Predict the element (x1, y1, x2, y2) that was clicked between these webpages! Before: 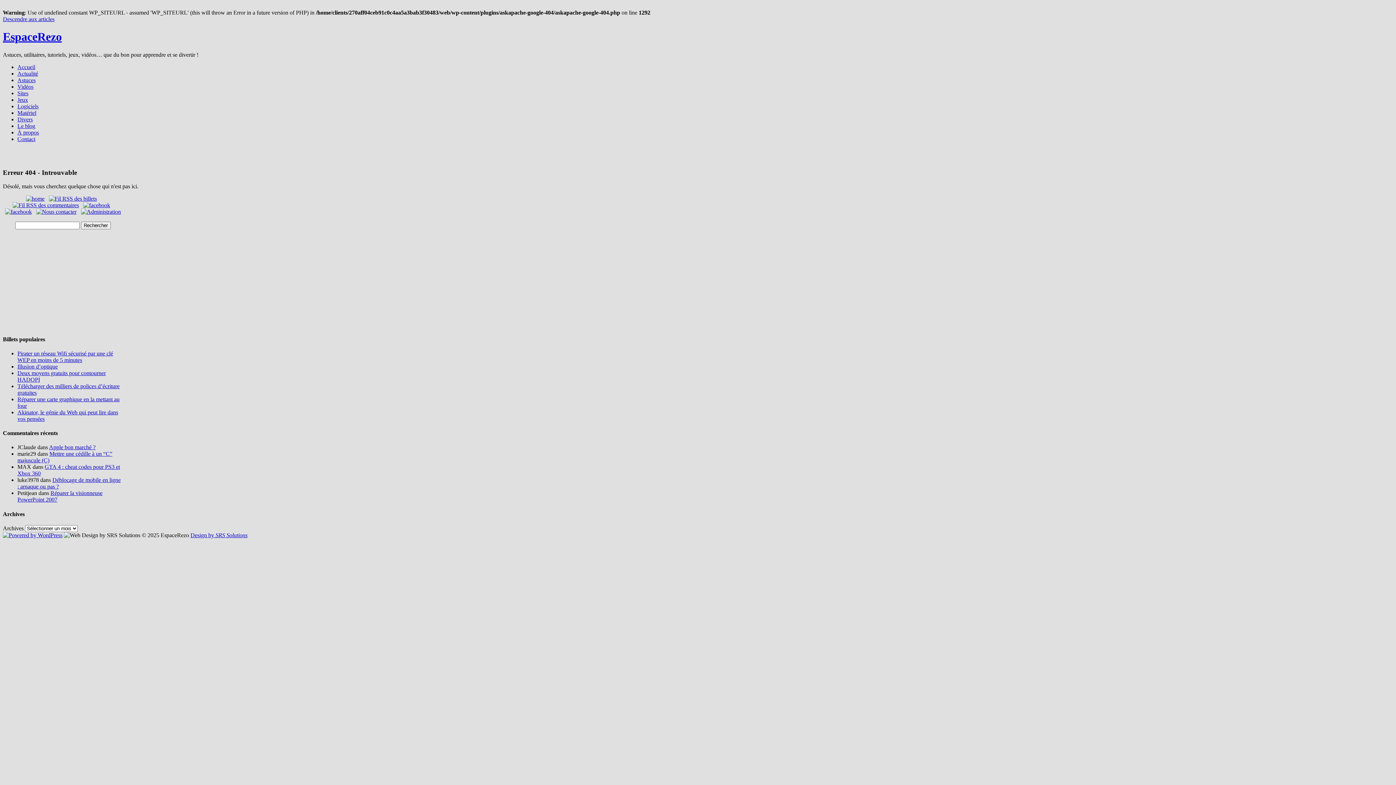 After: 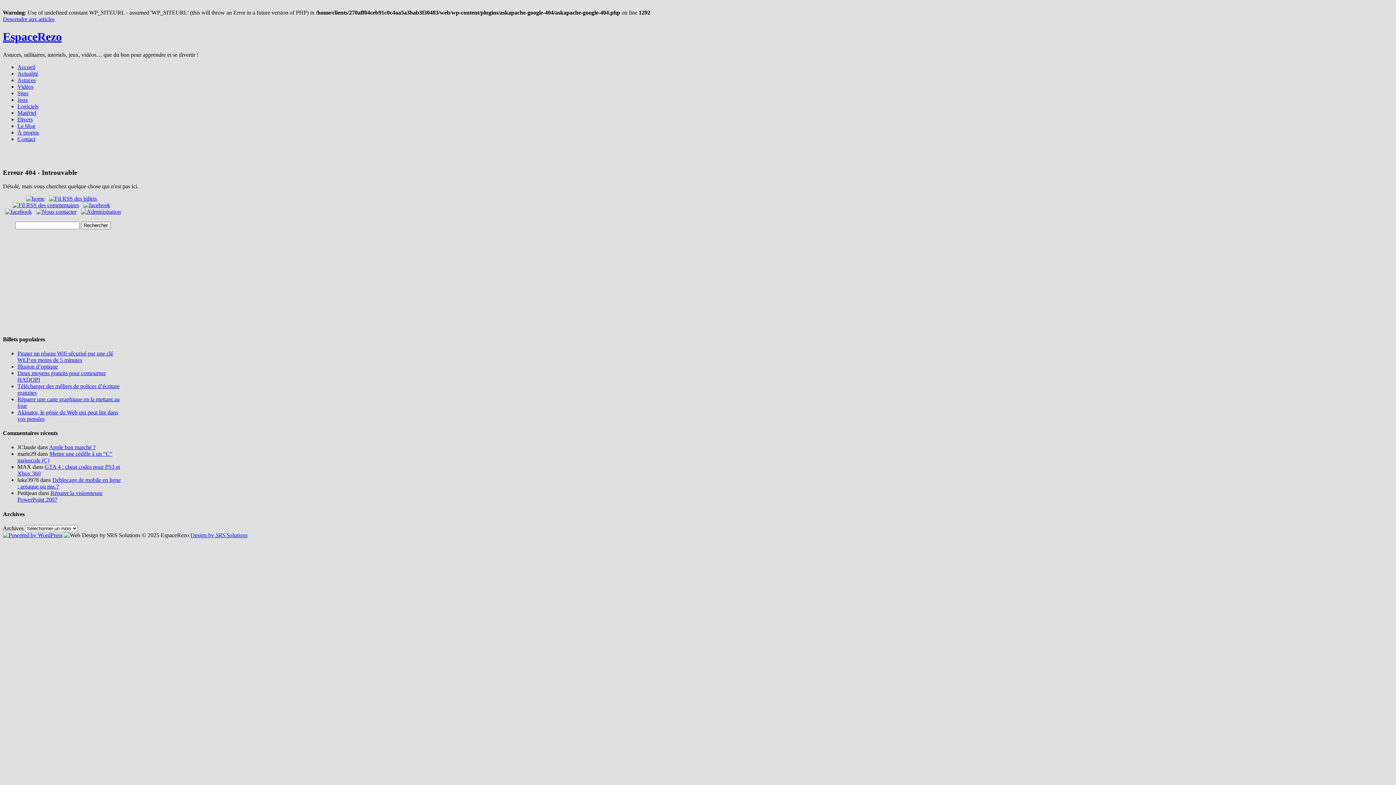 Action: bbox: (64, 532, 140, 538)